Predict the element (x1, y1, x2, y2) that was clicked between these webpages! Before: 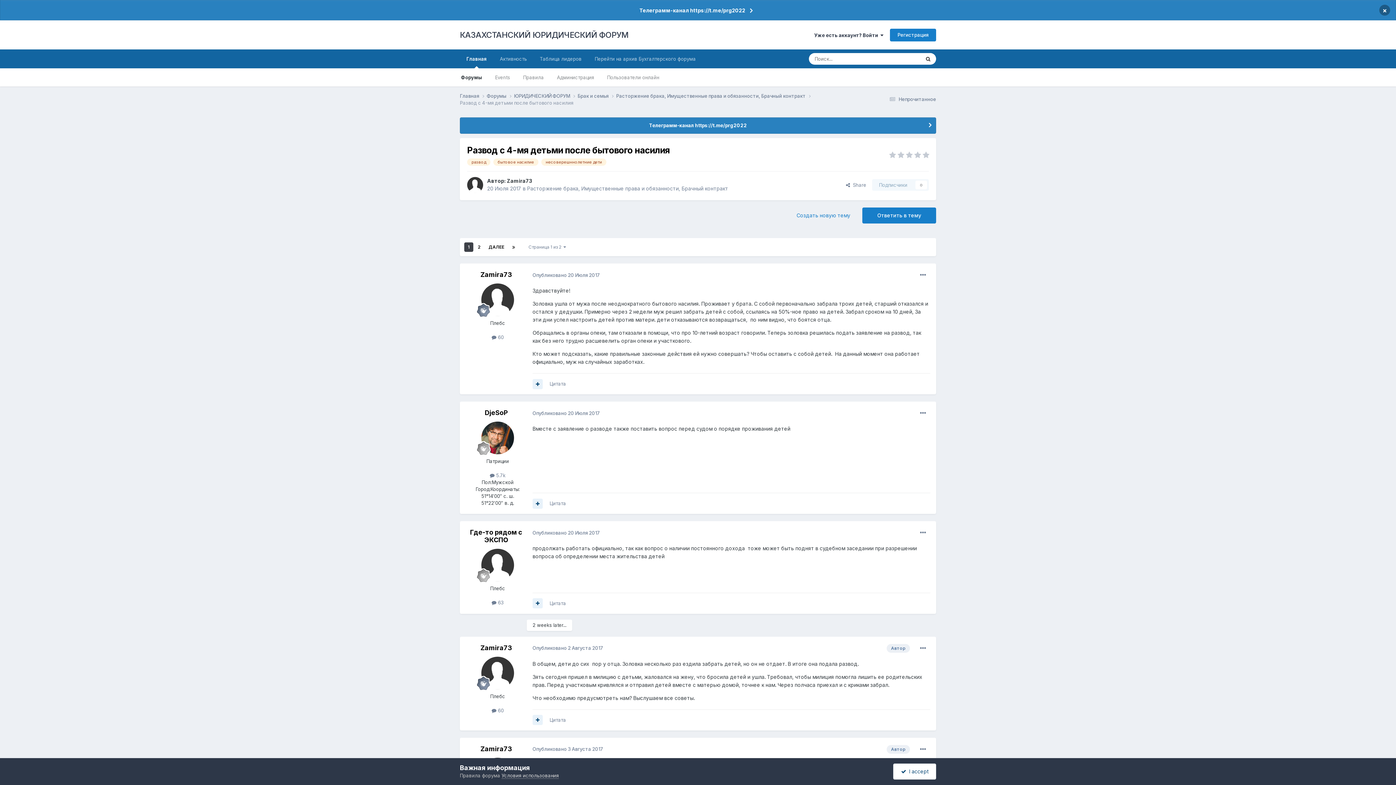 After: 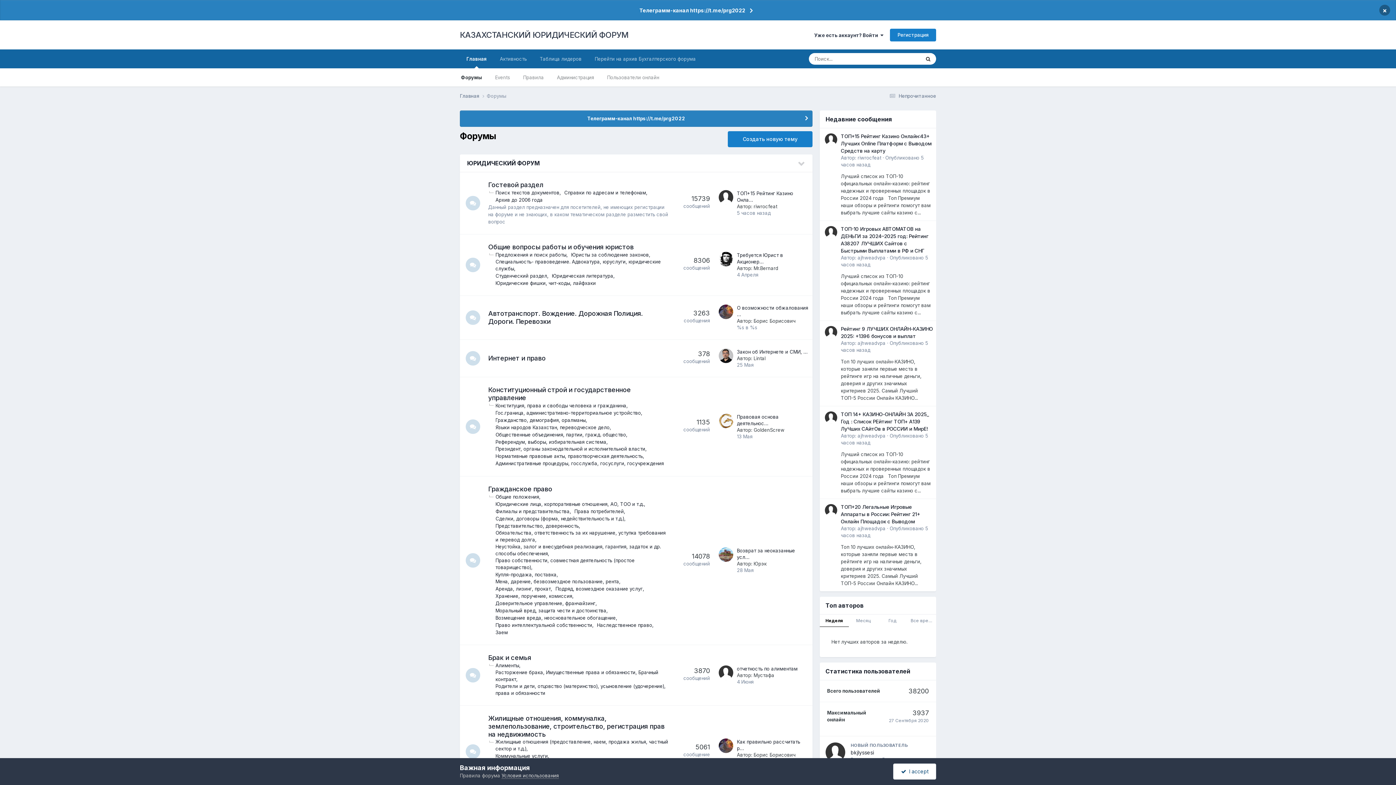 Action: label: Главная  bbox: (460, 92, 486, 99)